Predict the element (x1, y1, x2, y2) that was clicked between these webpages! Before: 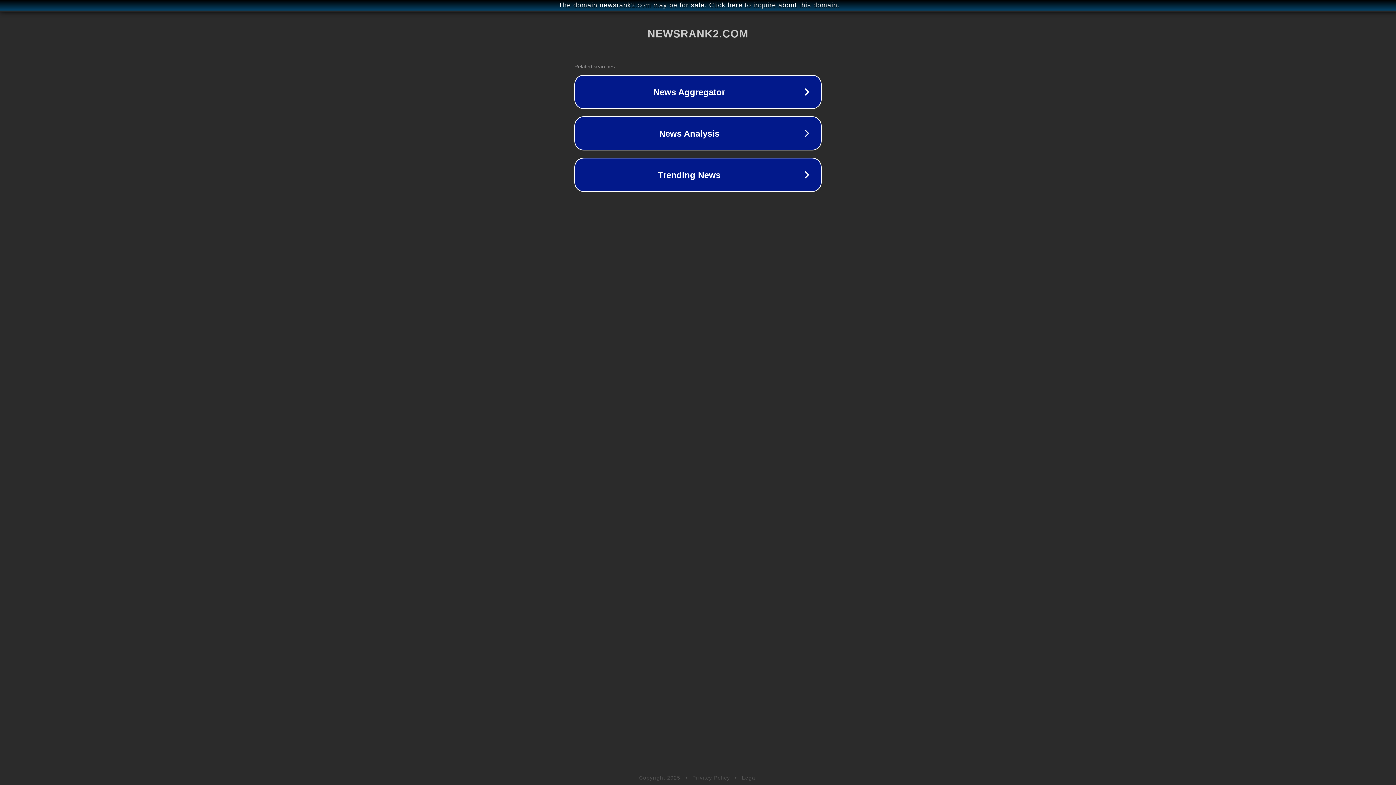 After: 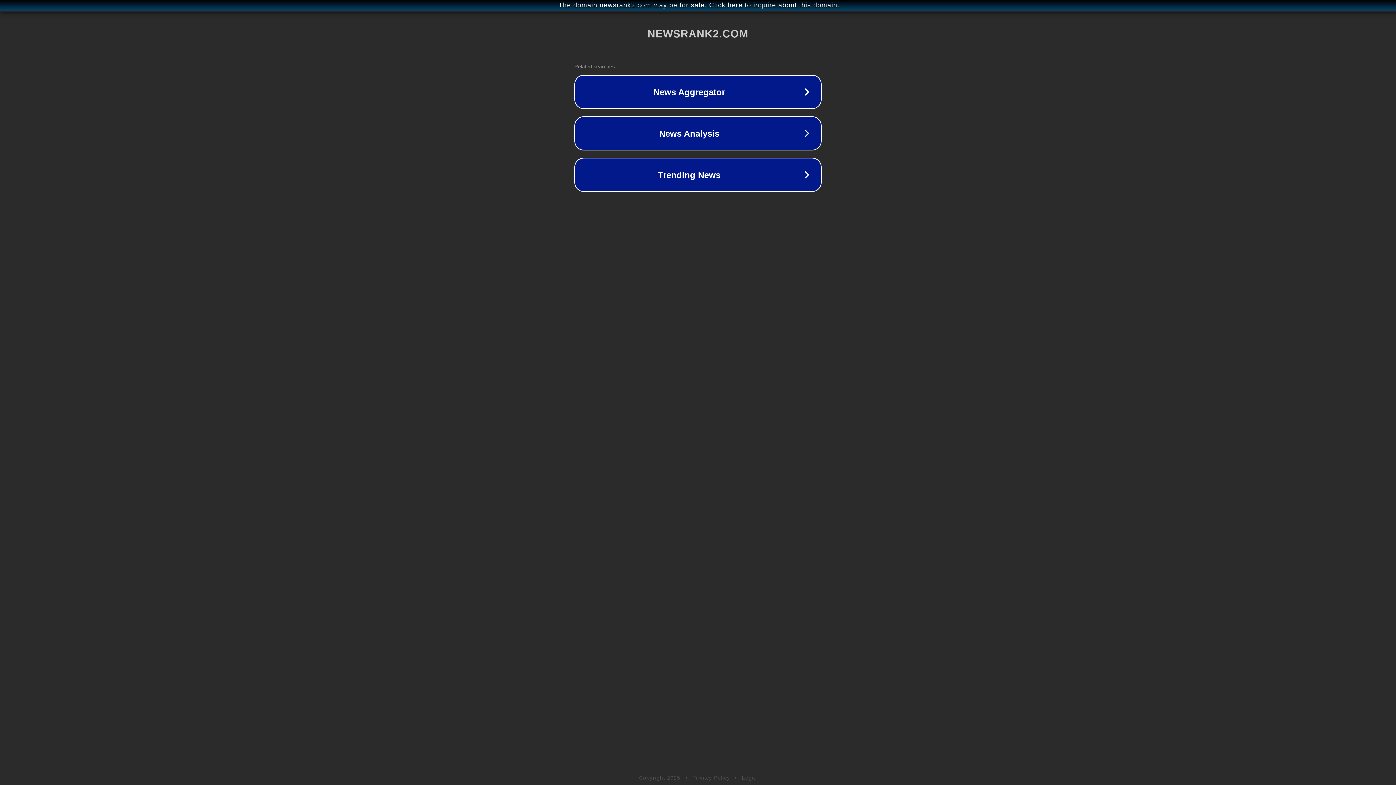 Action: bbox: (742, 775, 757, 781) label: Legal